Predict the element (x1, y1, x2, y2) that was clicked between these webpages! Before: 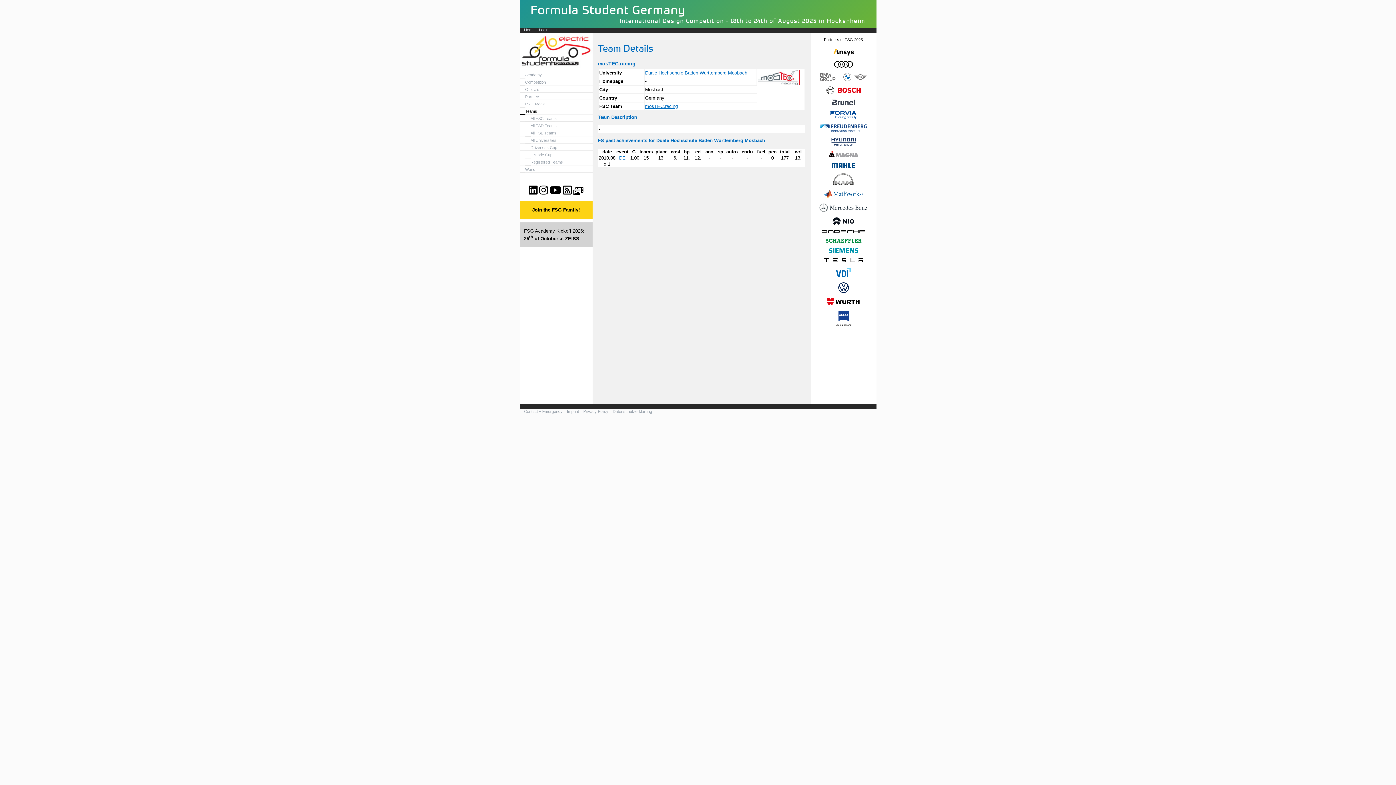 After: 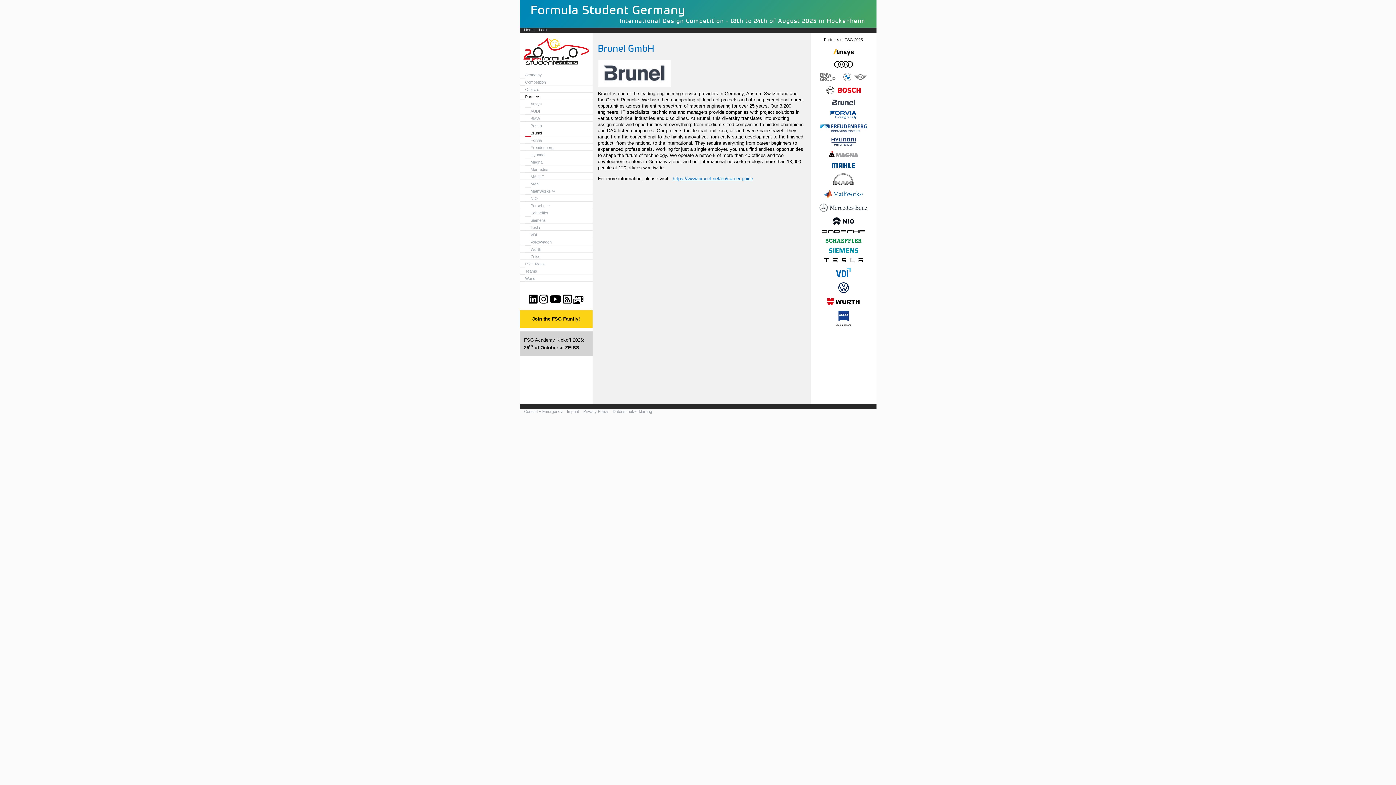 Action: bbox: (832, 105, 855, 109)